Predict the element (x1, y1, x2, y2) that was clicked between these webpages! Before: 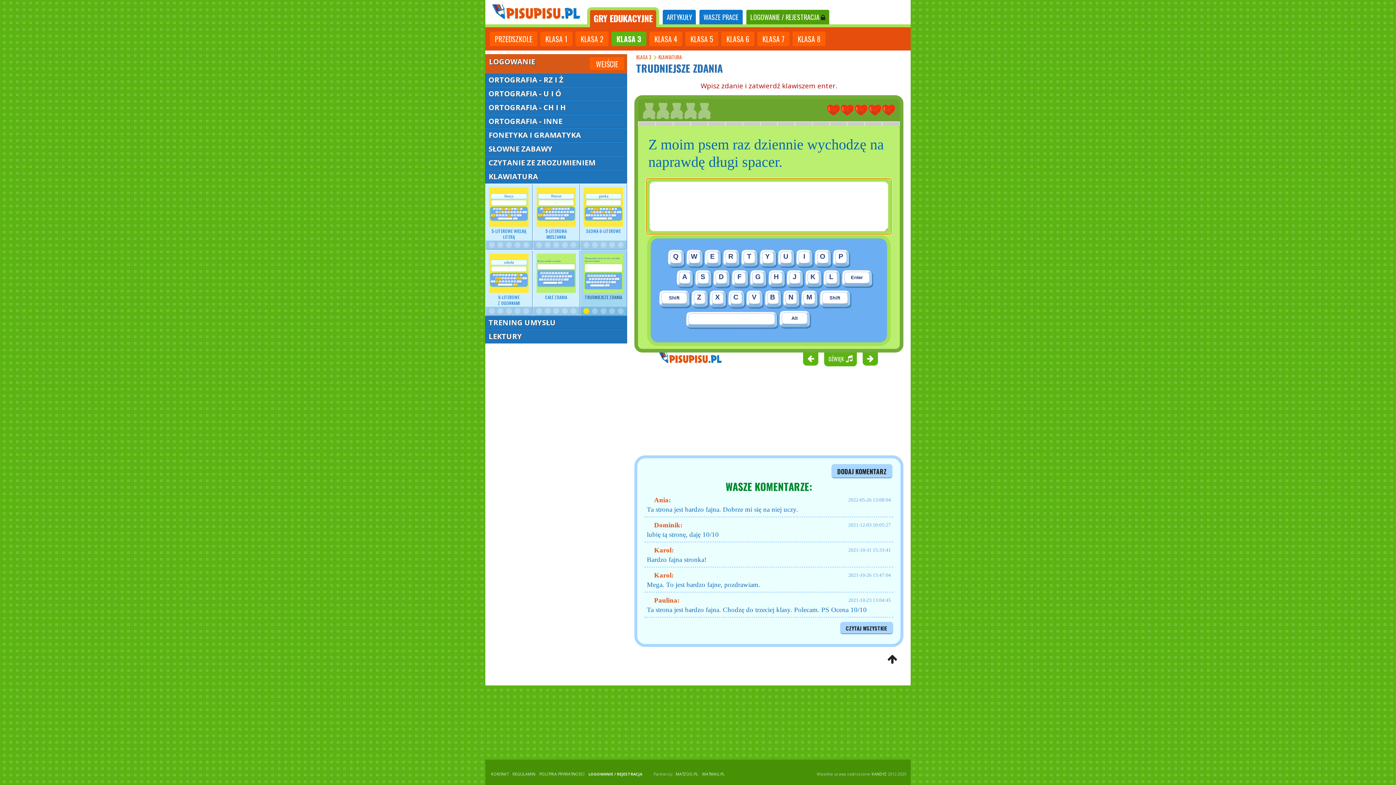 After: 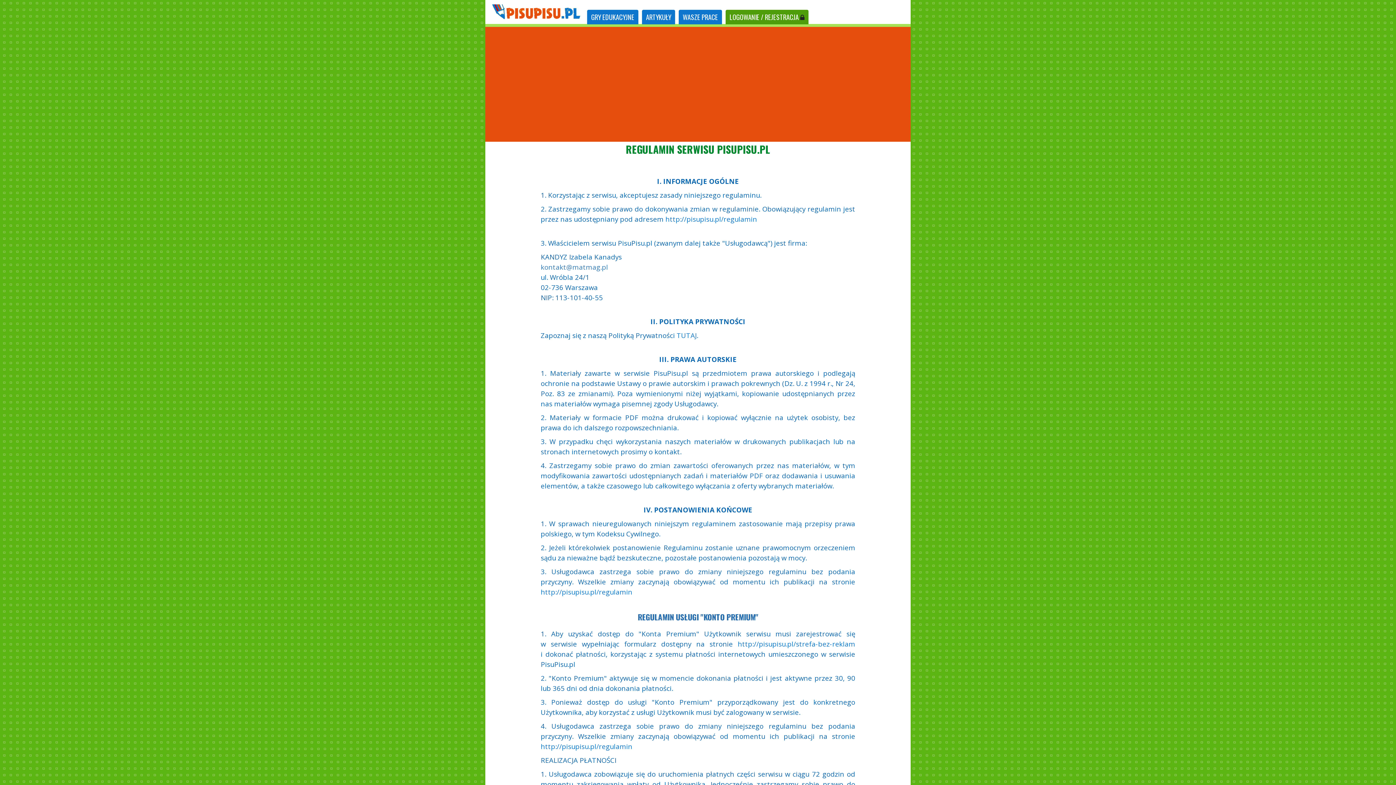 Action: bbox: (511, 770, 536, 778) label: REGULAMIN